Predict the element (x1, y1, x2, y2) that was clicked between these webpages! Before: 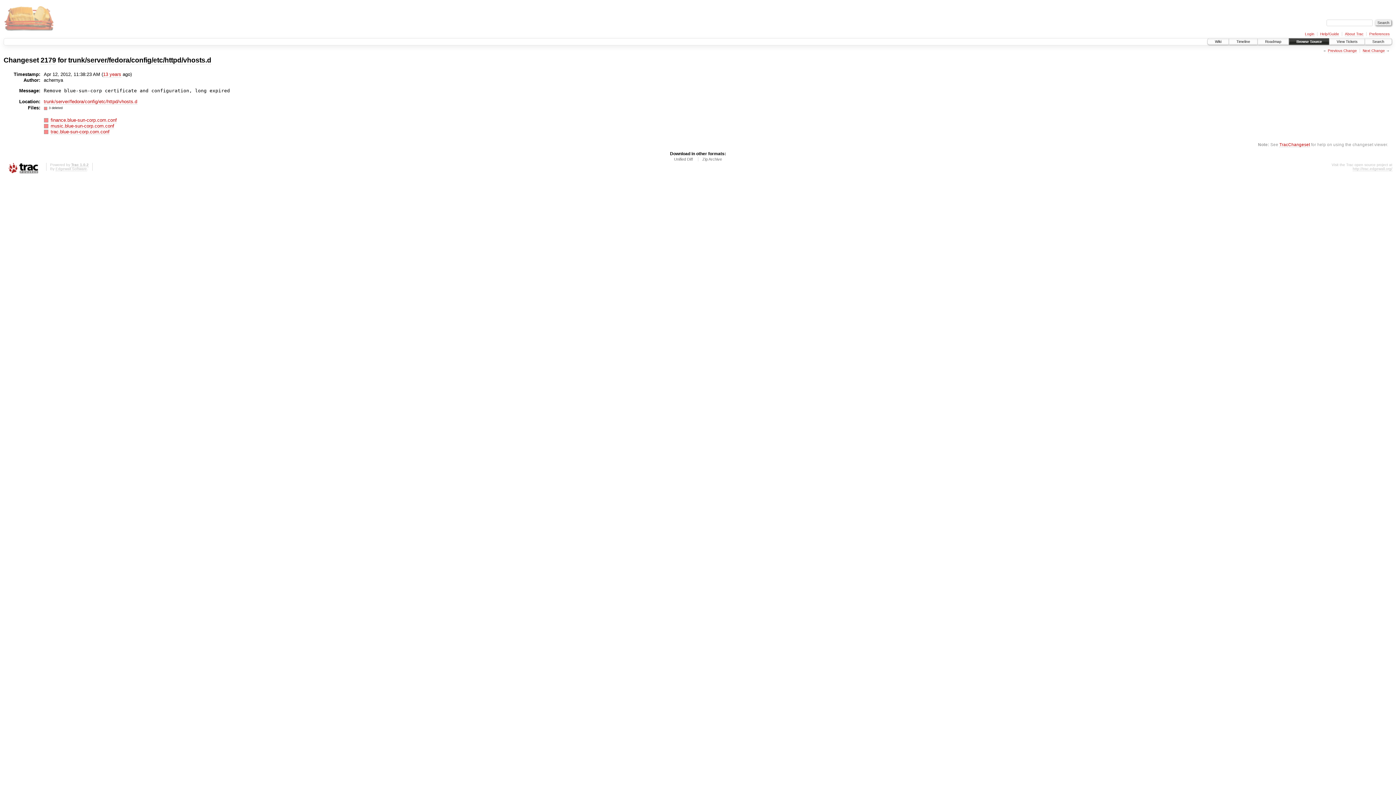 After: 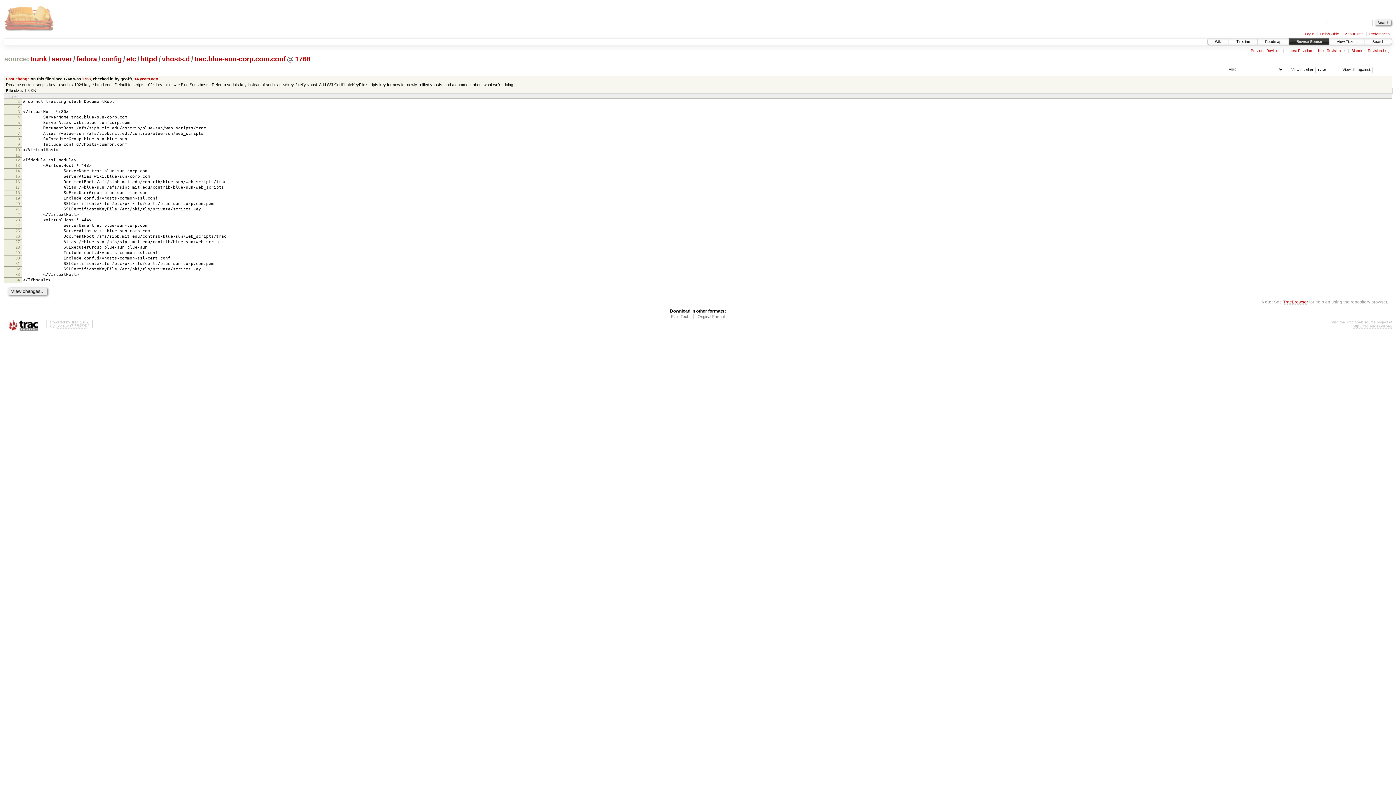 Action: label: trac.blue-sun-corp.com.conf bbox: (50, 128, 109, 134)